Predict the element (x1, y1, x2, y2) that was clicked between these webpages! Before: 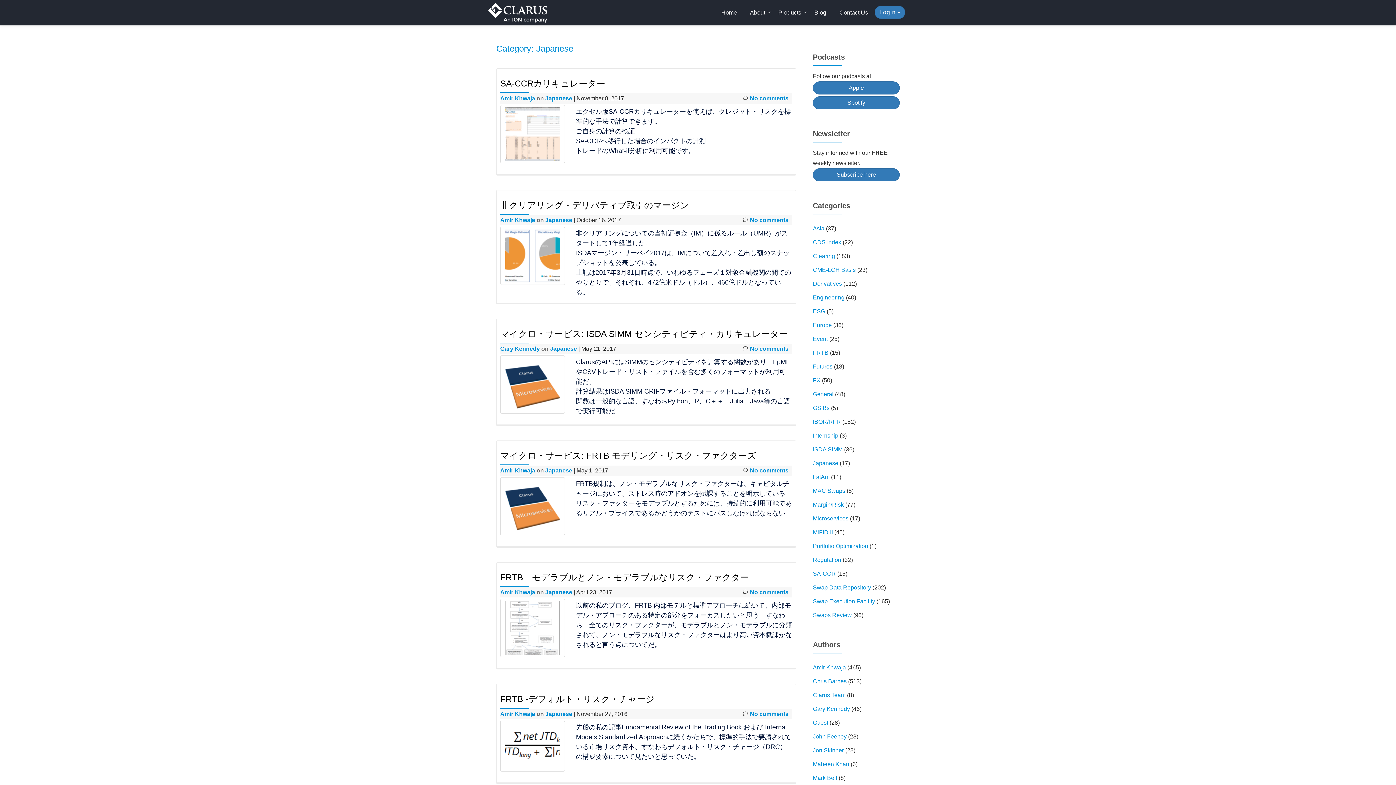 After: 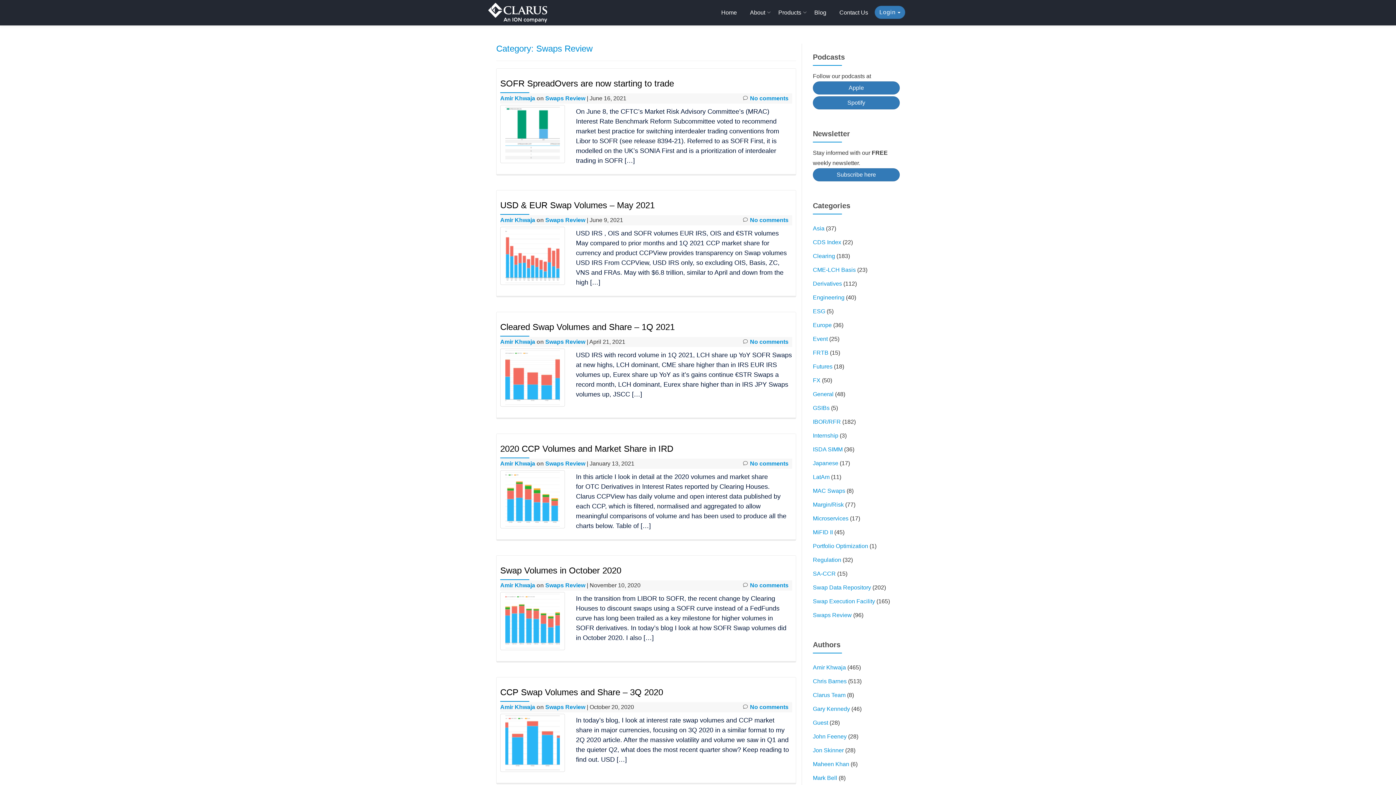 Action: label: Swaps Review bbox: (813, 612, 852, 618)